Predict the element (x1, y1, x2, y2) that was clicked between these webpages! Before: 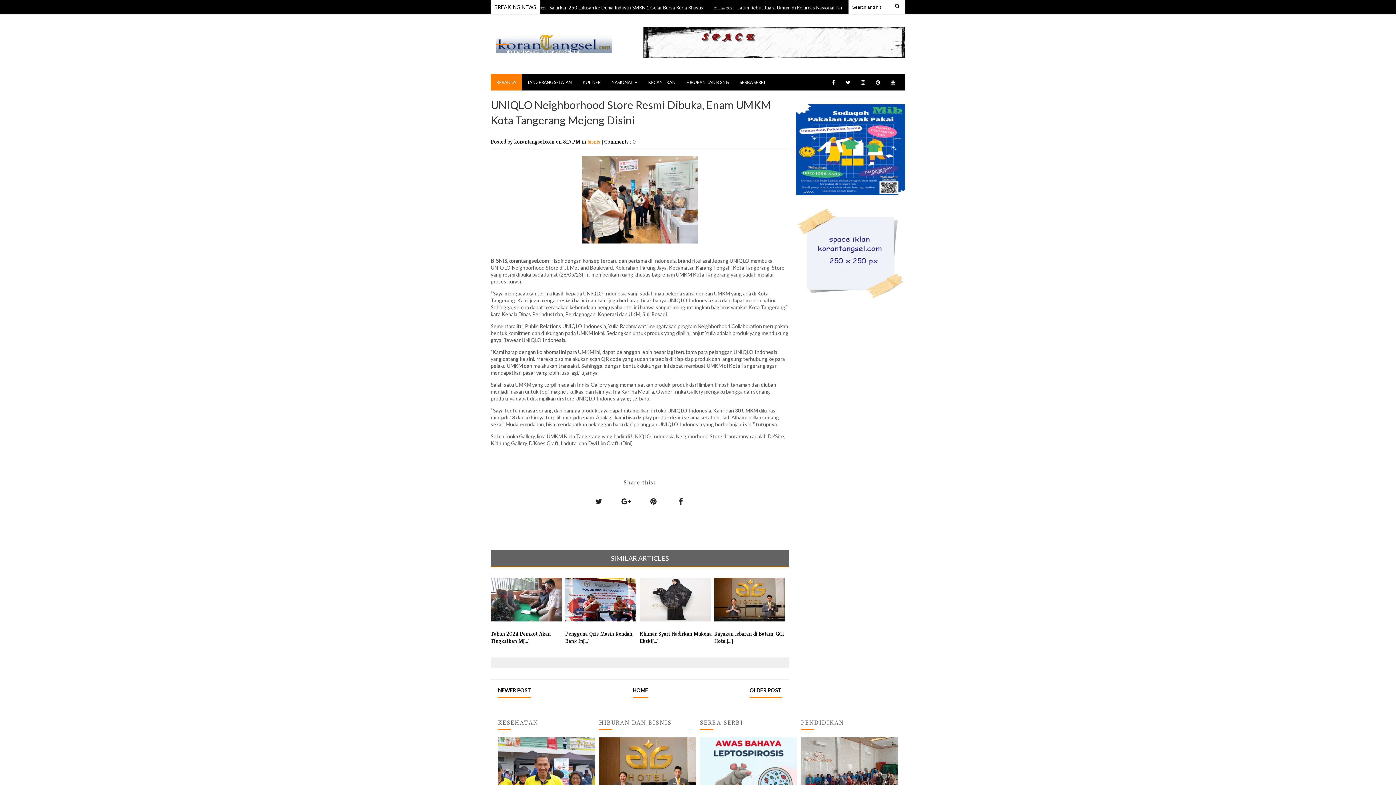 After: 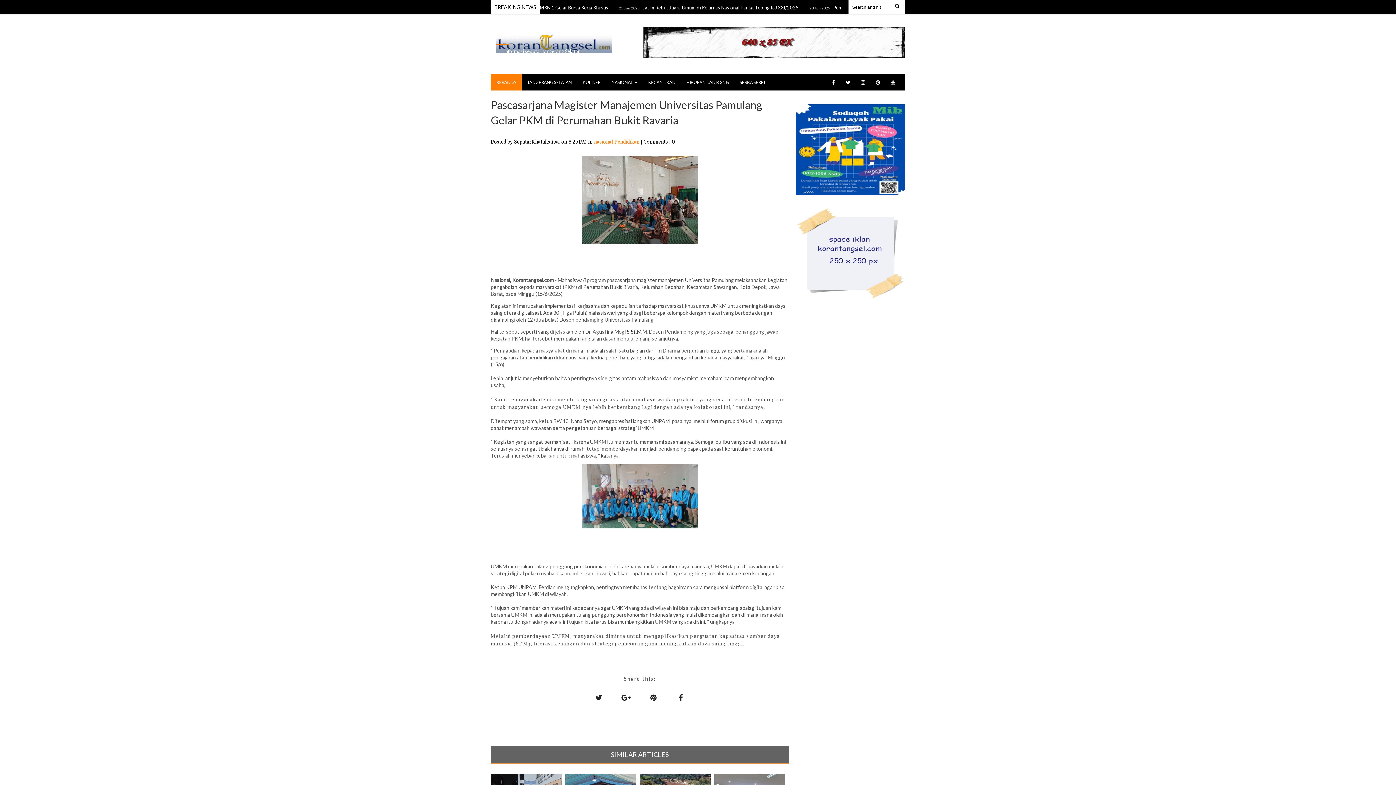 Action: bbox: (801, 737, 898, 810)